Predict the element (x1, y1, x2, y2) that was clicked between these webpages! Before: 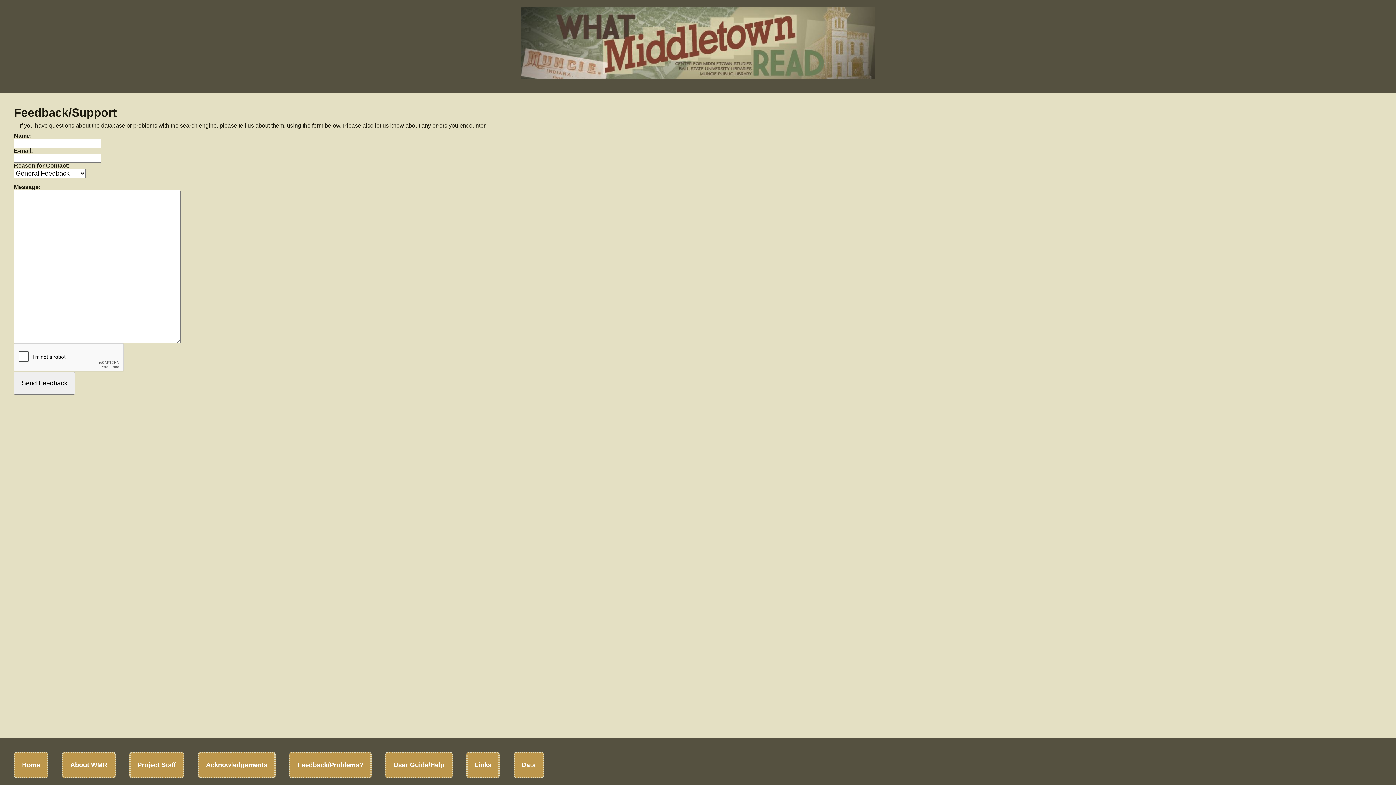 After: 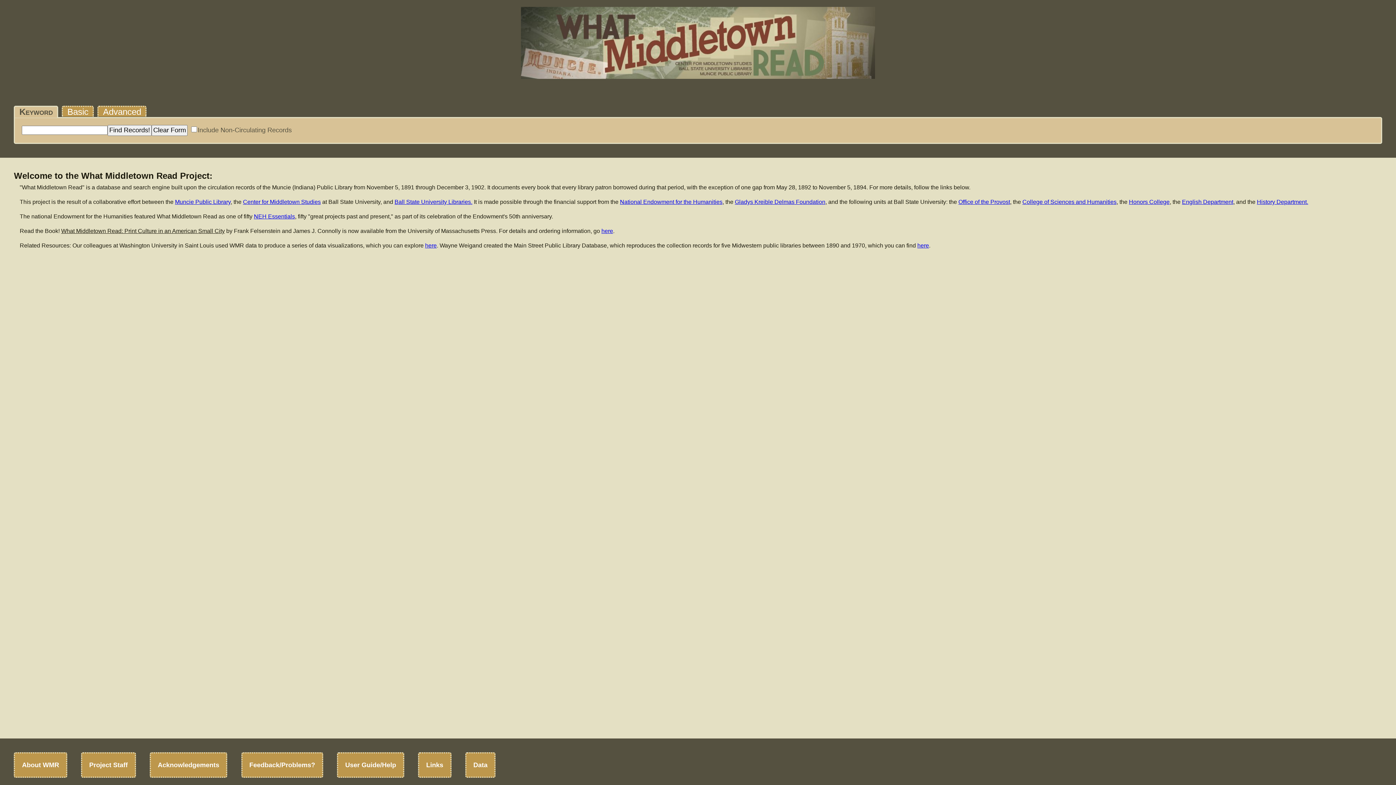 Action: label: Home bbox: (22, 761, 40, 768)